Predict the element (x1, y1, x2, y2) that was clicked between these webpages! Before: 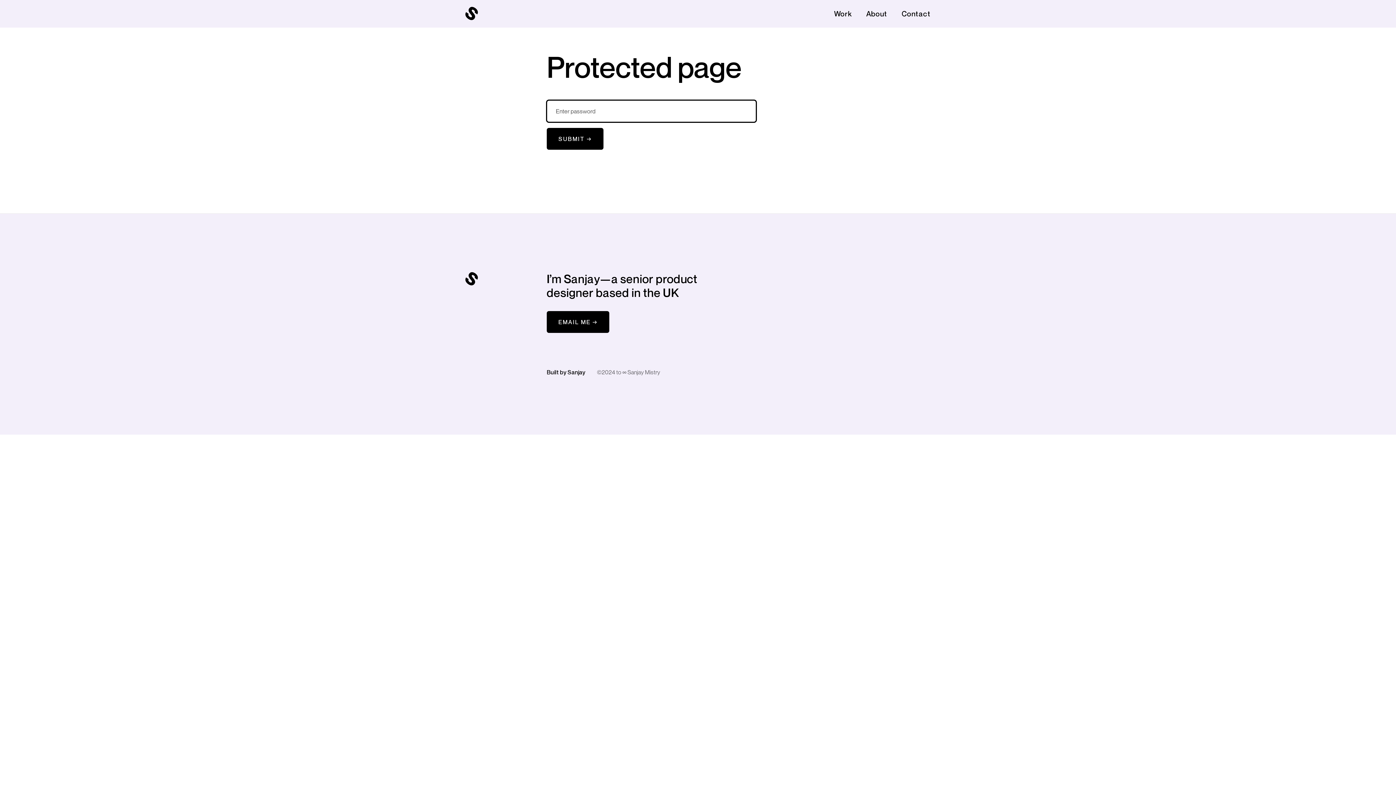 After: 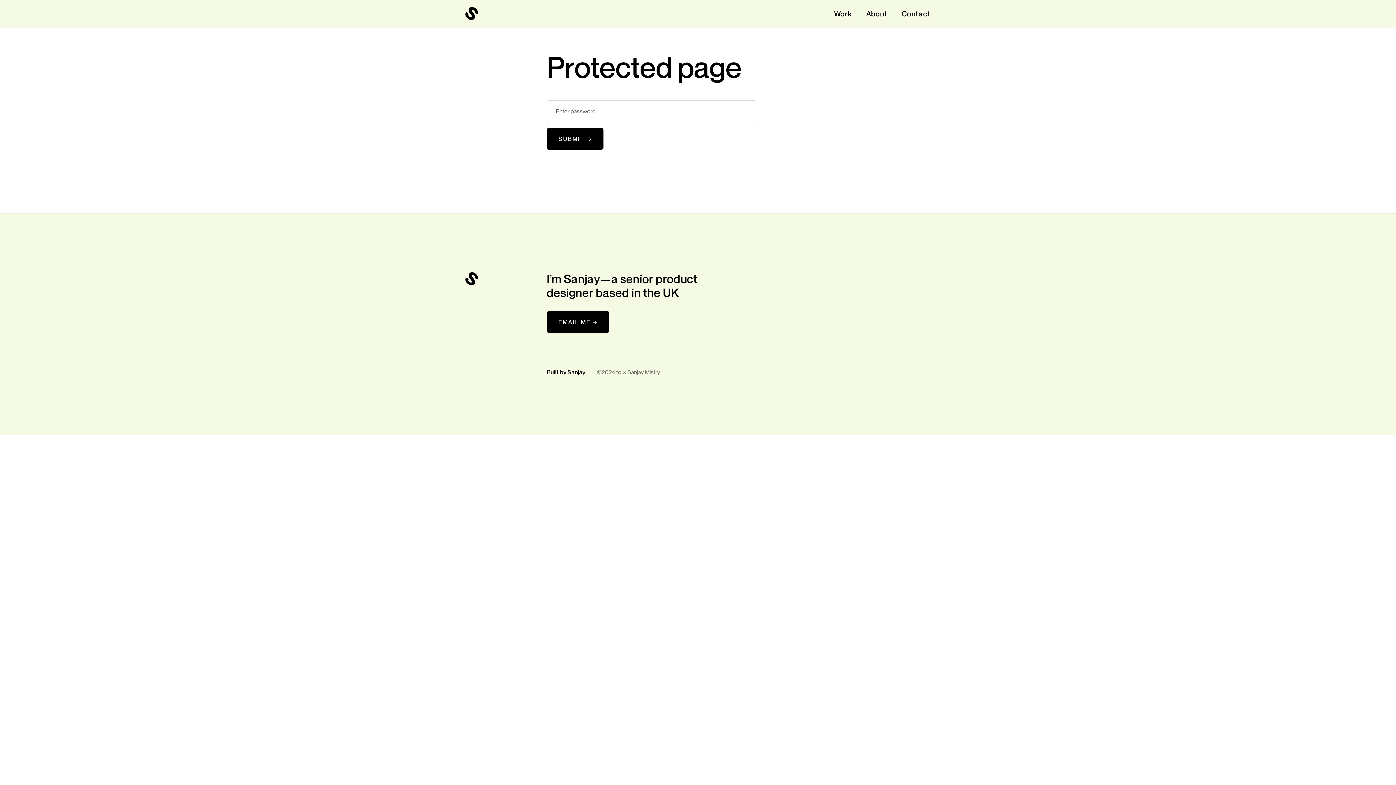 Action: label: About bbox: (866, 6, 887, 21)